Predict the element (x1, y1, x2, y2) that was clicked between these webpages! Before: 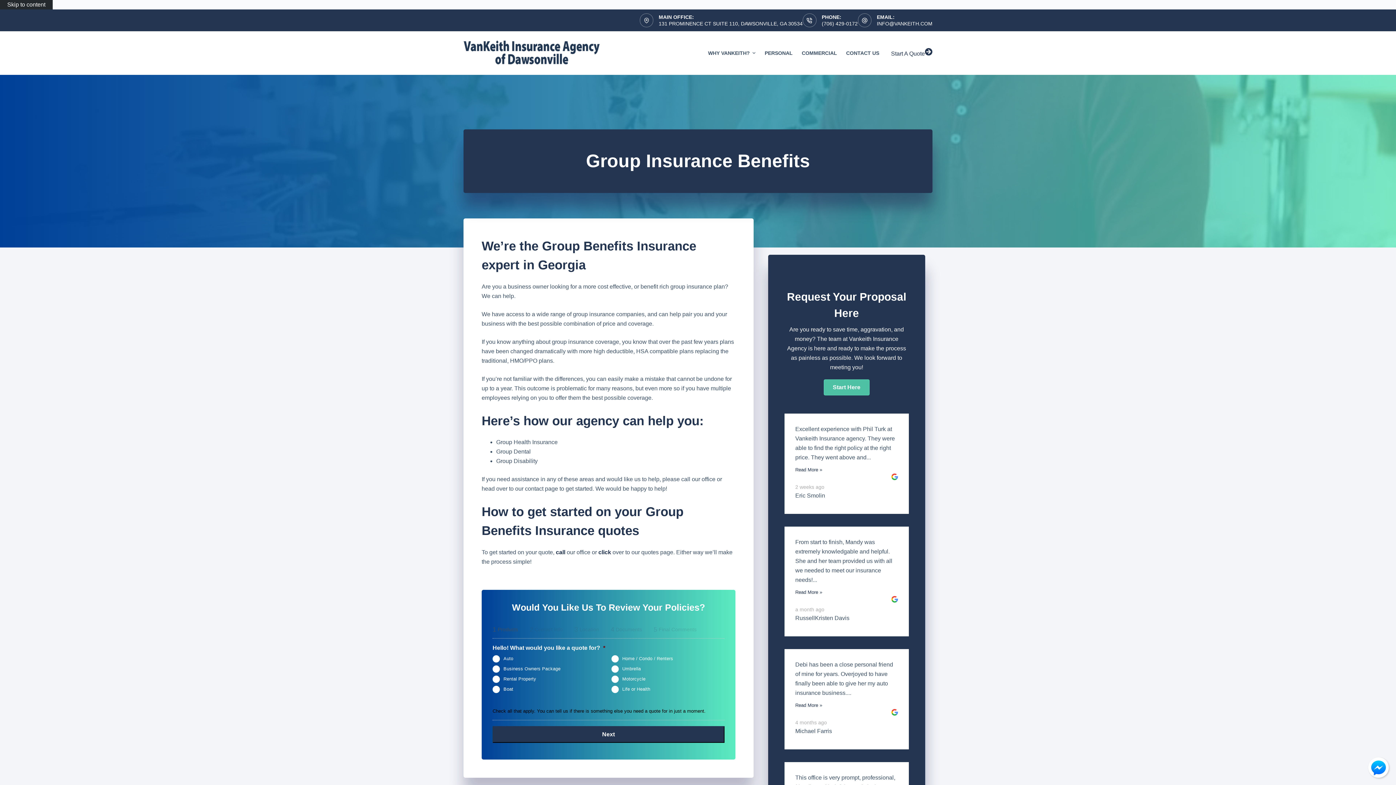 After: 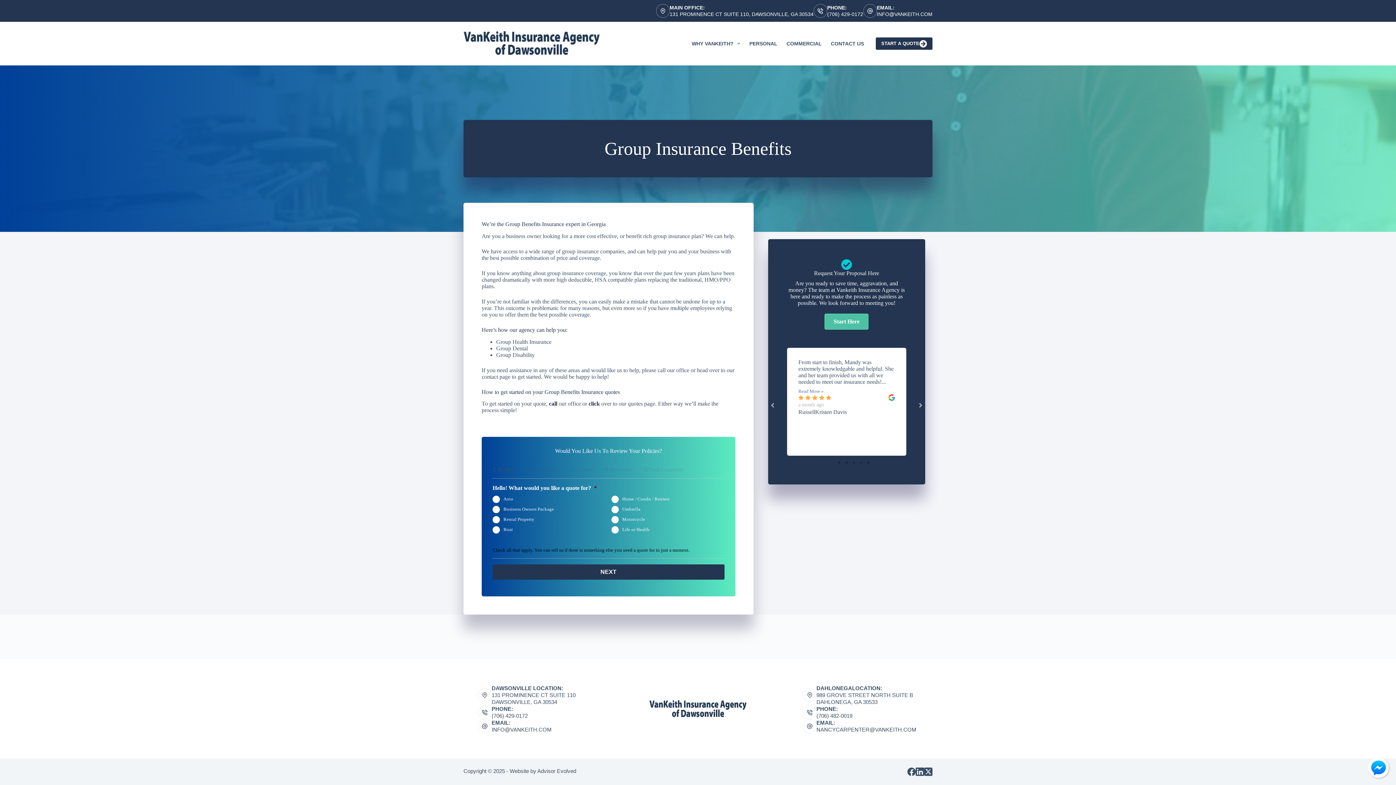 Action: bbox: (795, 588, 898, 596) label: Read More »